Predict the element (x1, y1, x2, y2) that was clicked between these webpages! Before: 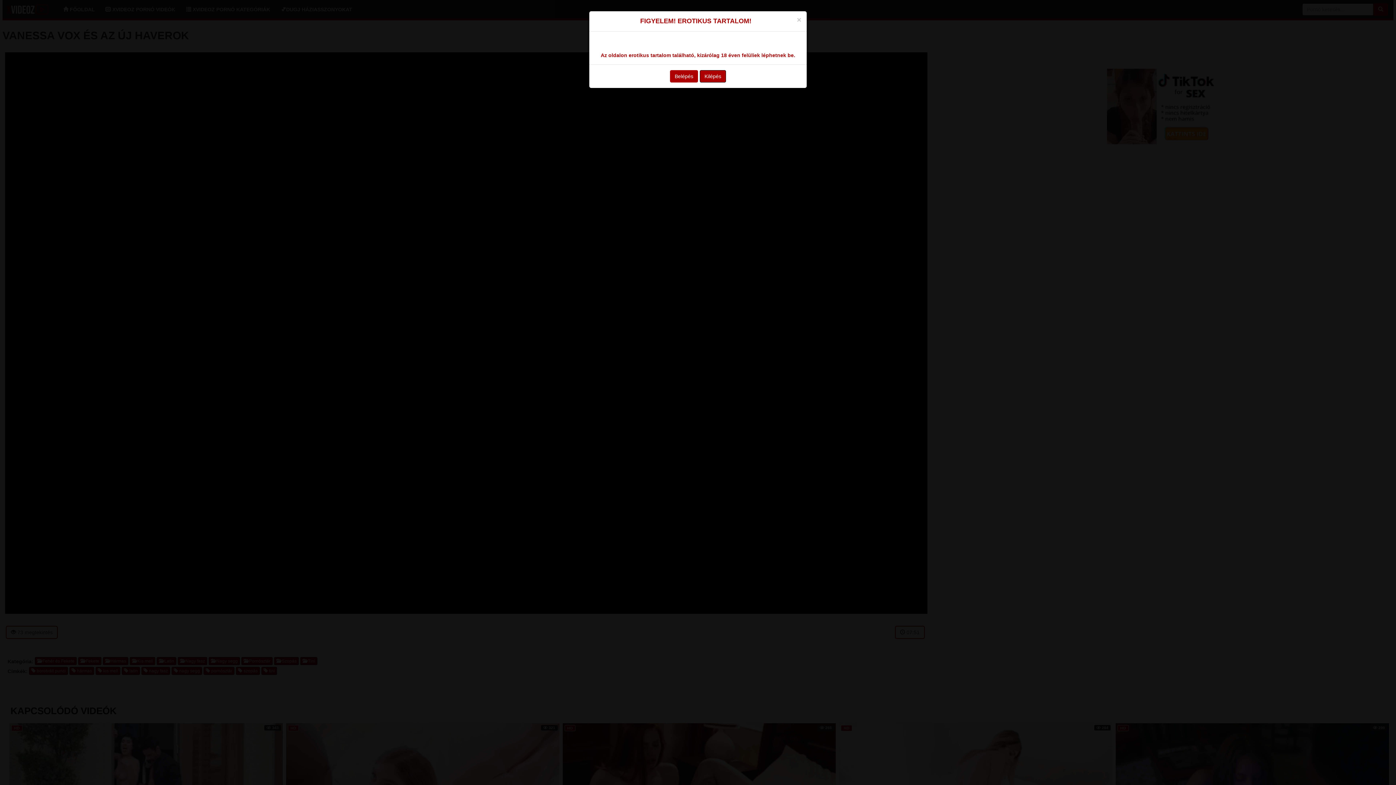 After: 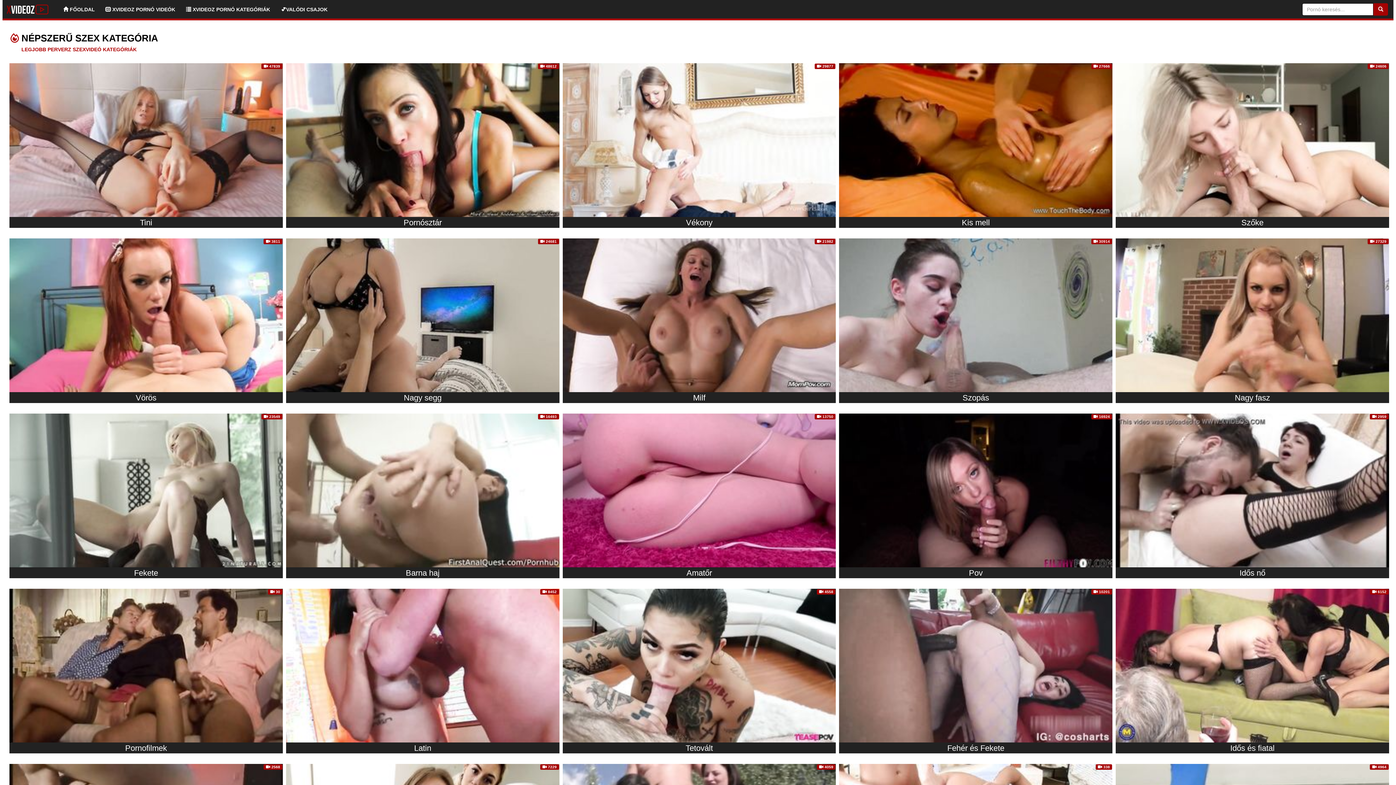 Action: bbox: (670, 70, 698, 82) label: Belépés